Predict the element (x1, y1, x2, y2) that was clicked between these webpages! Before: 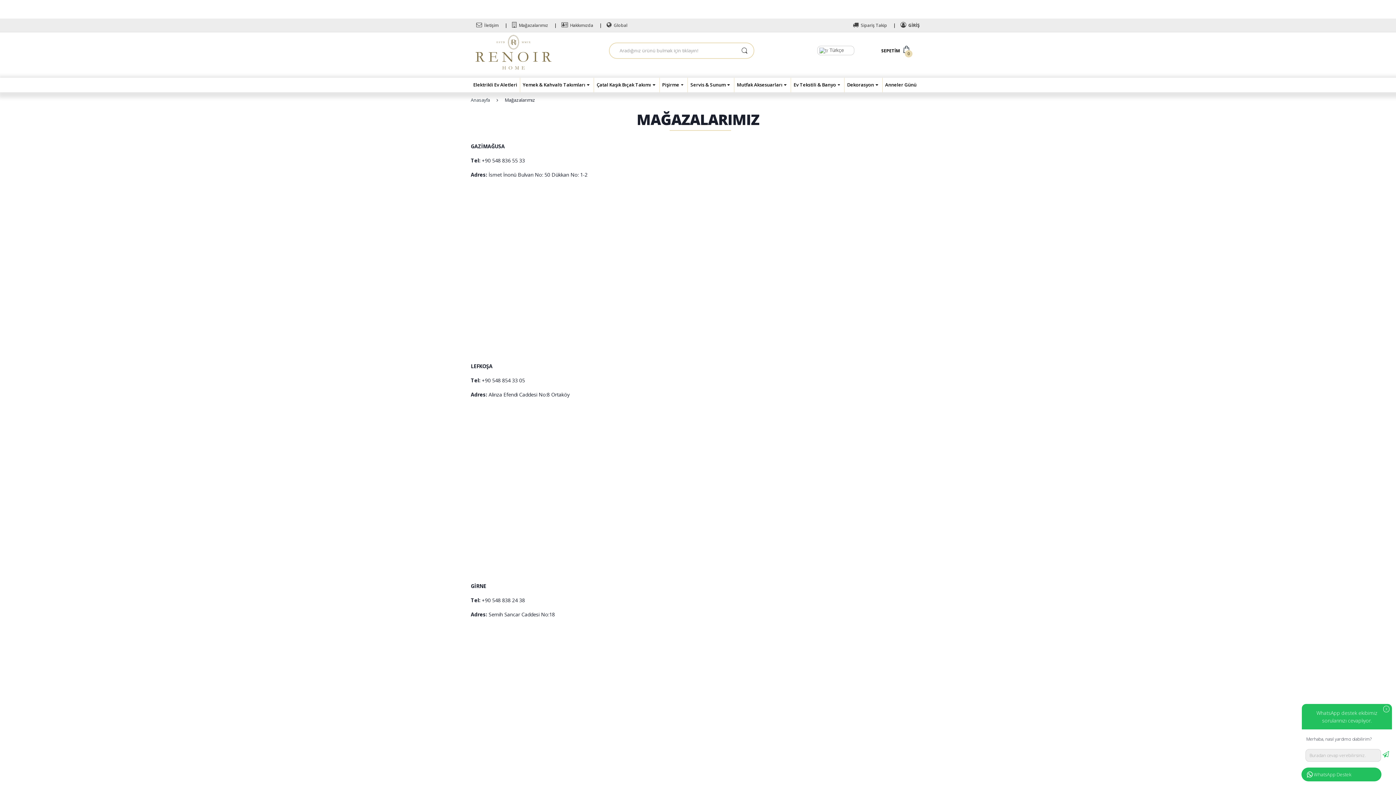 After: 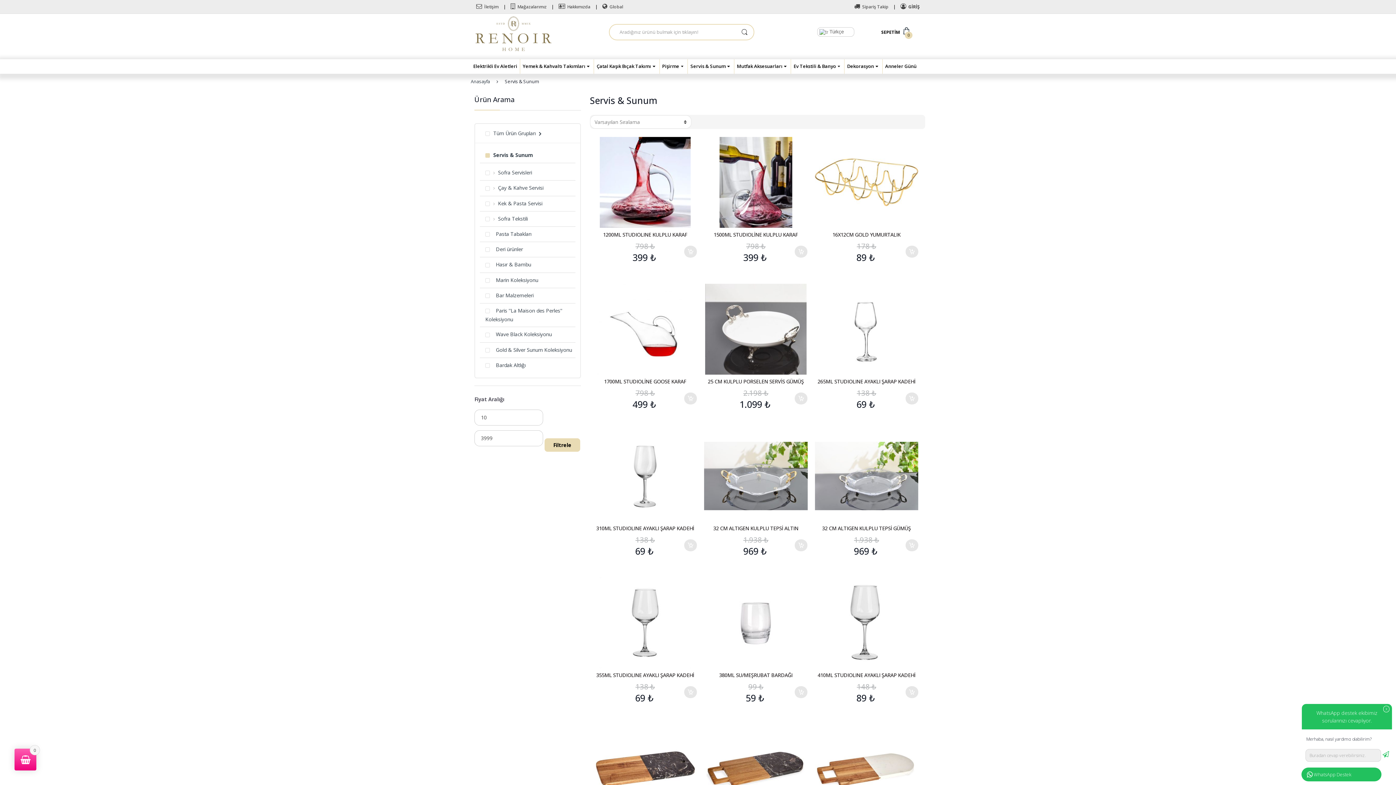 Action: bbox: (688, 77, 734, 92) label: Servis & Sunum